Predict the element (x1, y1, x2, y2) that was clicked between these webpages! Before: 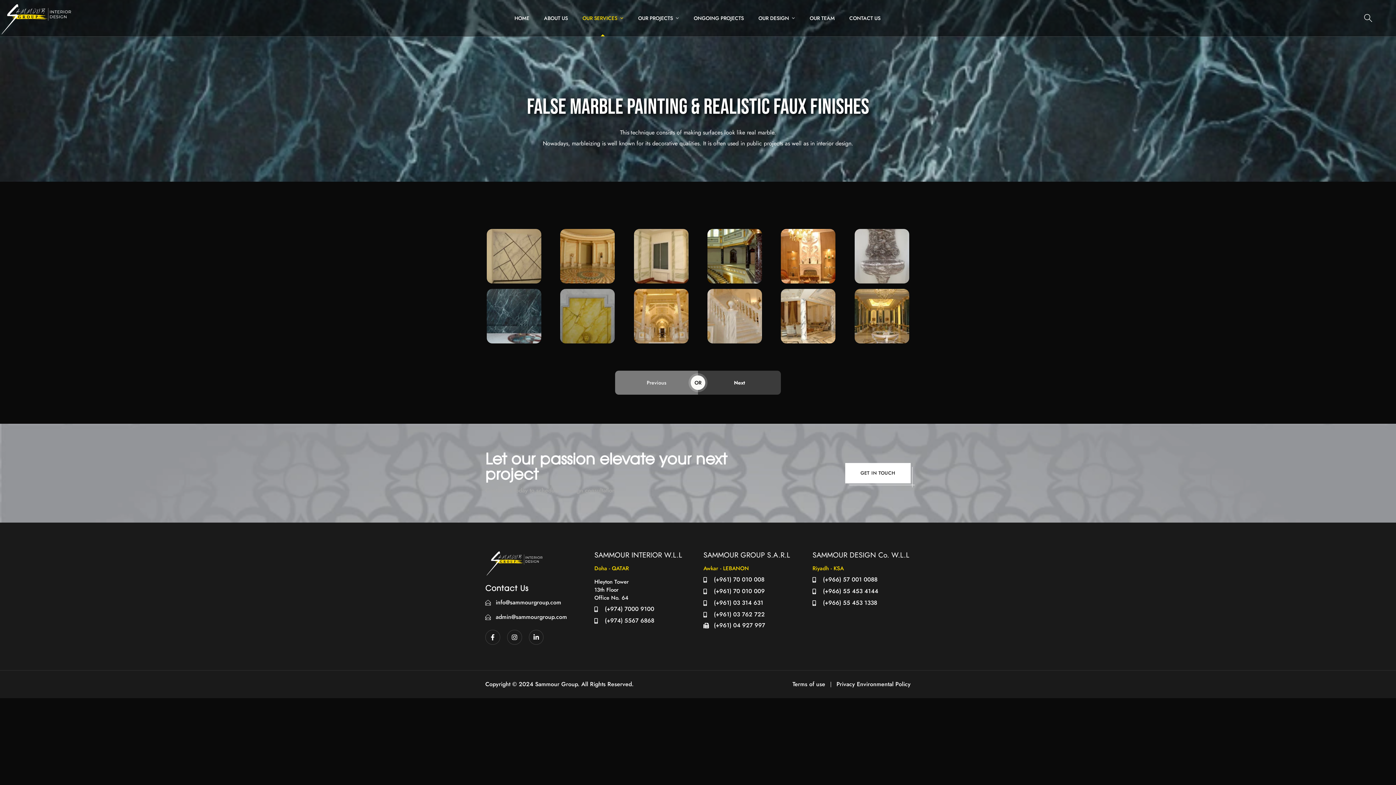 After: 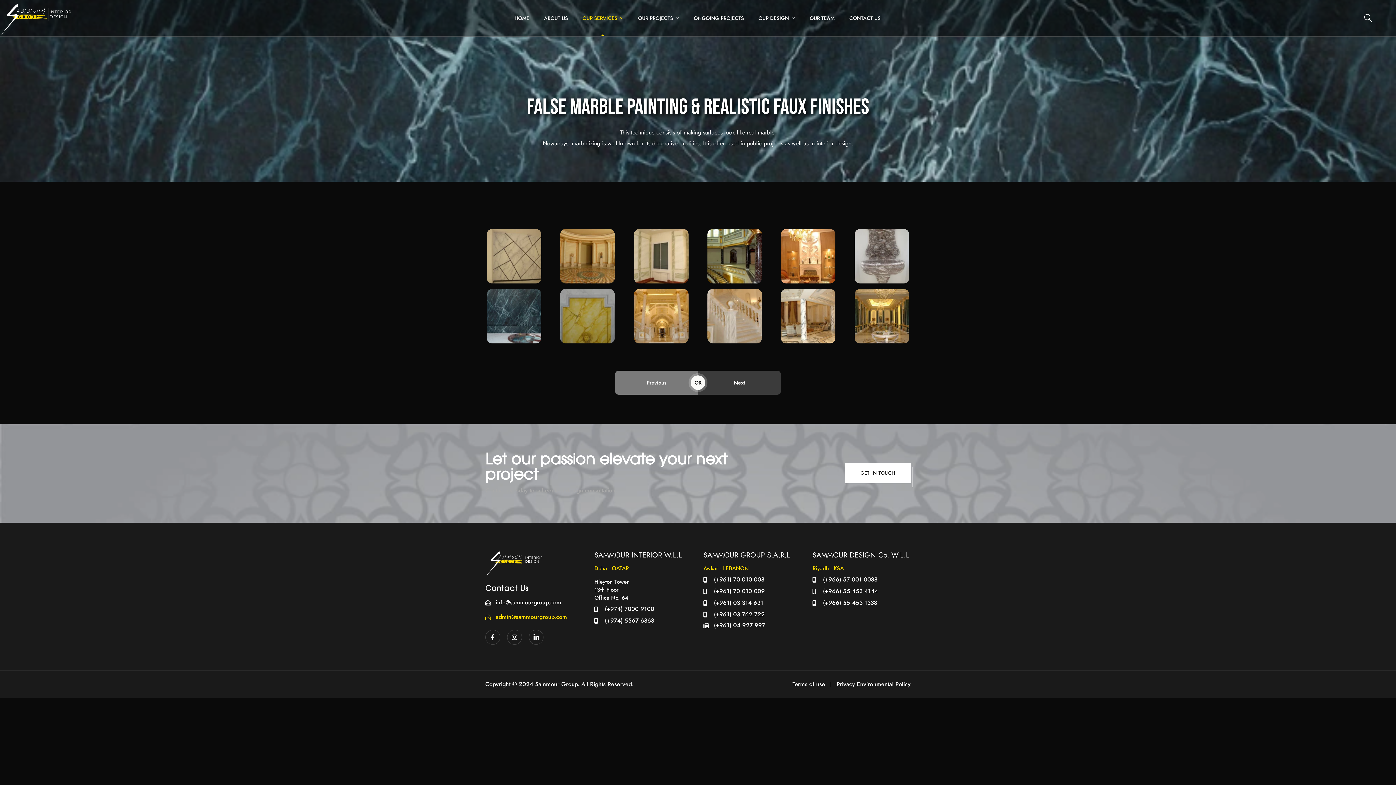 Action: bbox: (485, 612, 583, 623) label: admin@sammourgroup.com